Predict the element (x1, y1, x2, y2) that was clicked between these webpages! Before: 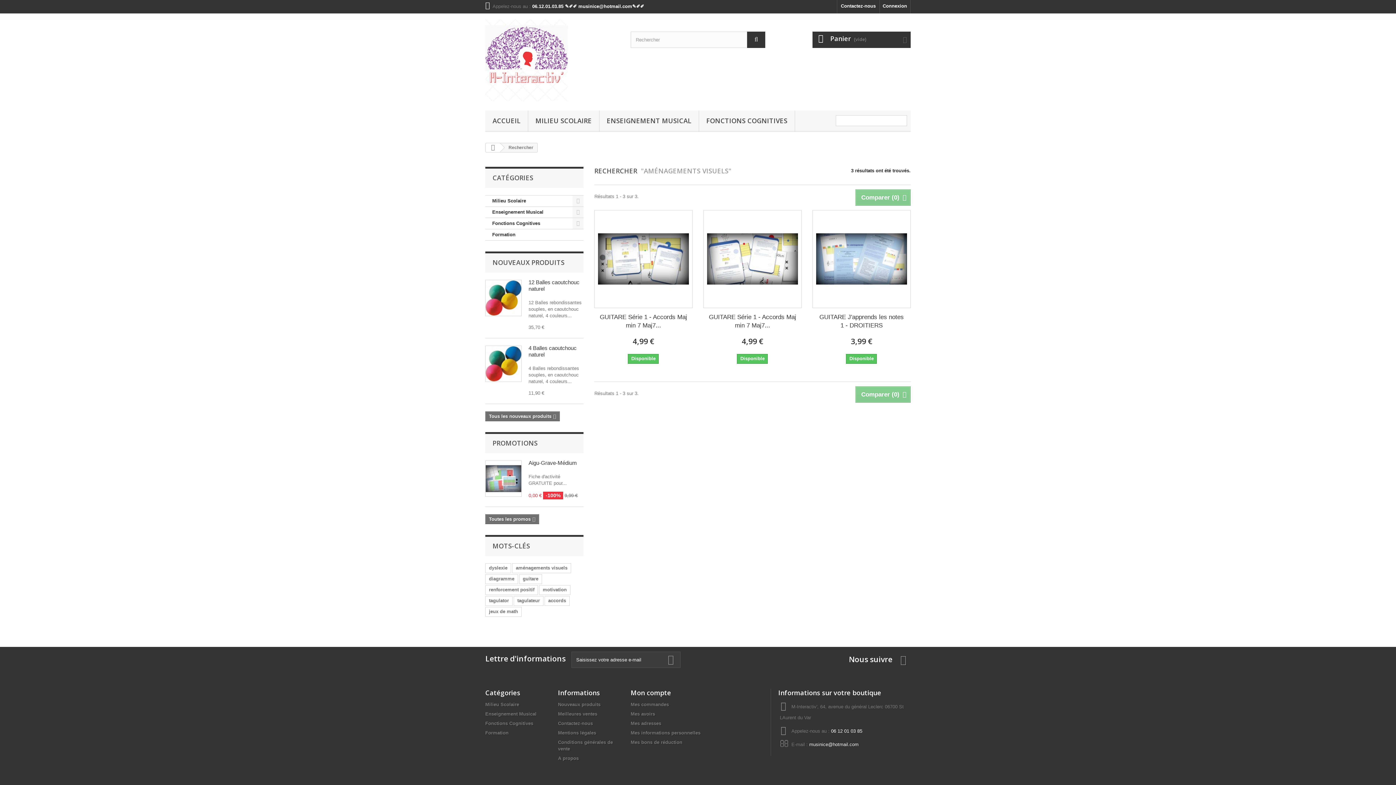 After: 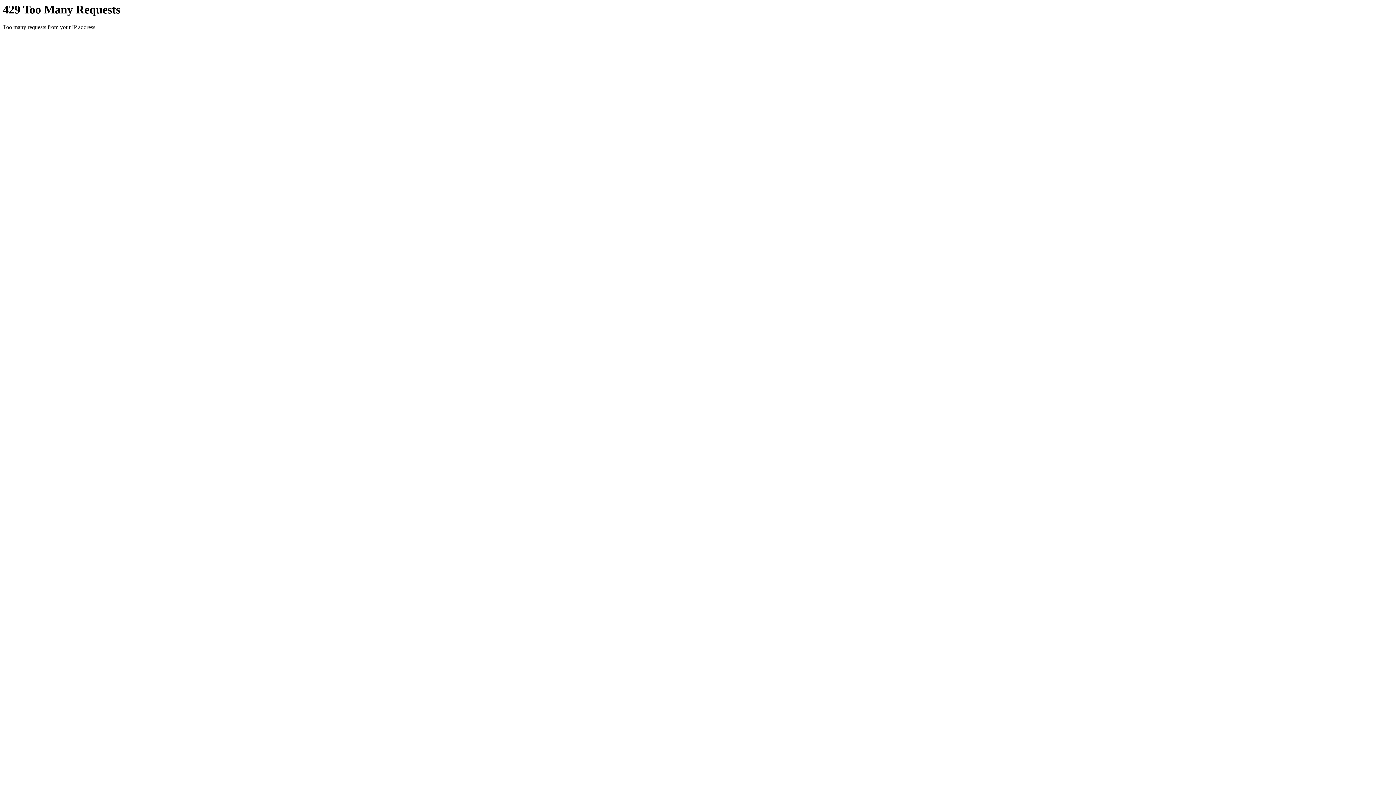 Action: label: NOUVEAUX PRODUITS bbox: (492, 258, 564, 266)